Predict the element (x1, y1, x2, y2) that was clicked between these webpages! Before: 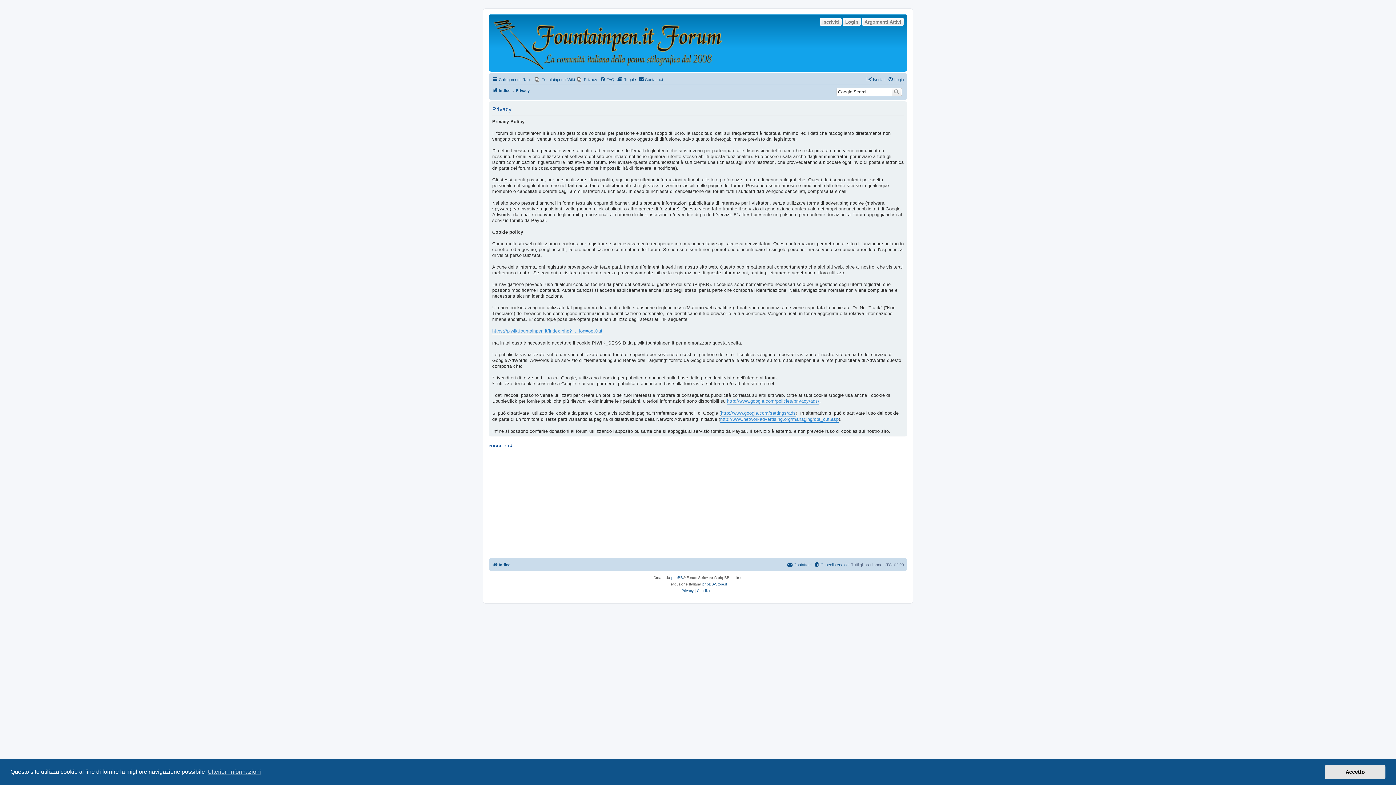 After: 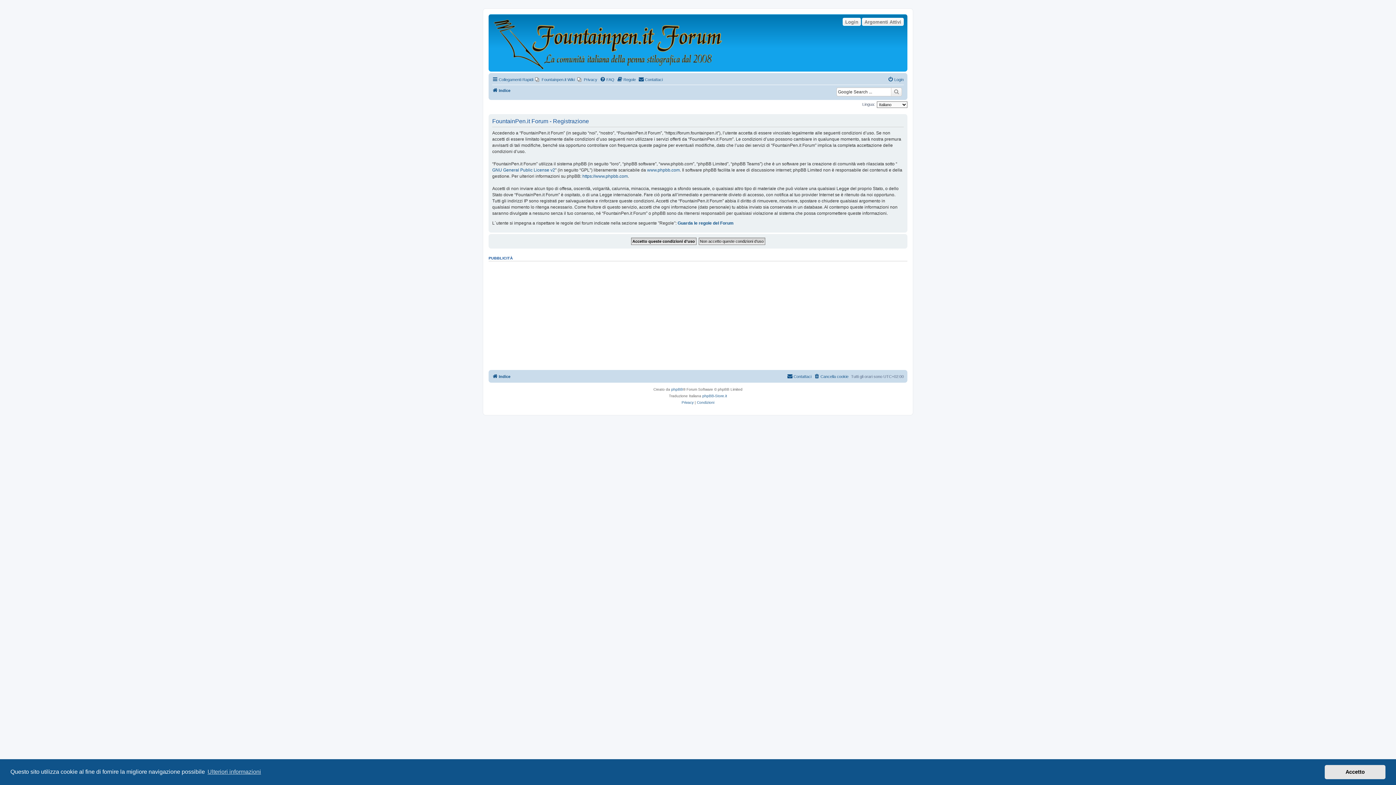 Action: bbox: (820, 17, 841, 25) label: Iscriviti